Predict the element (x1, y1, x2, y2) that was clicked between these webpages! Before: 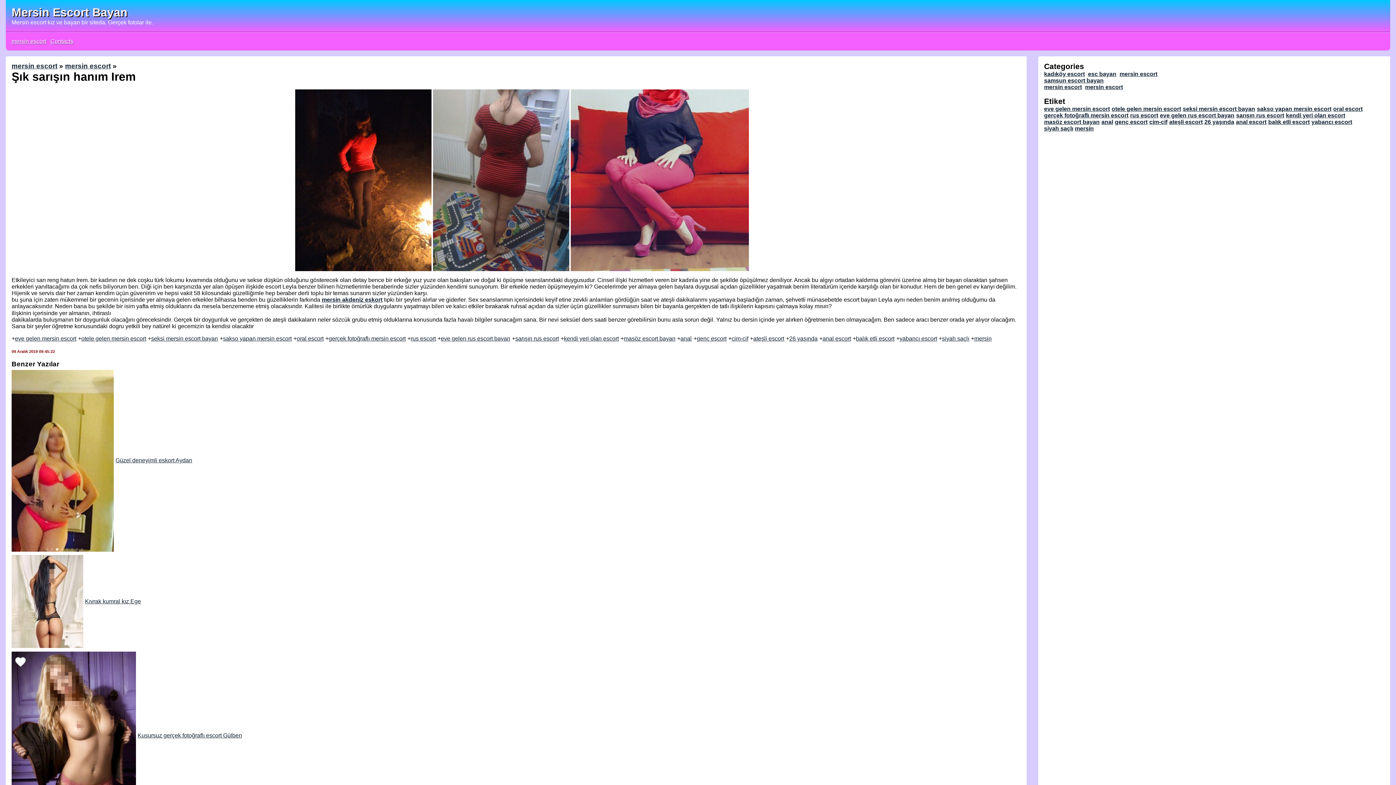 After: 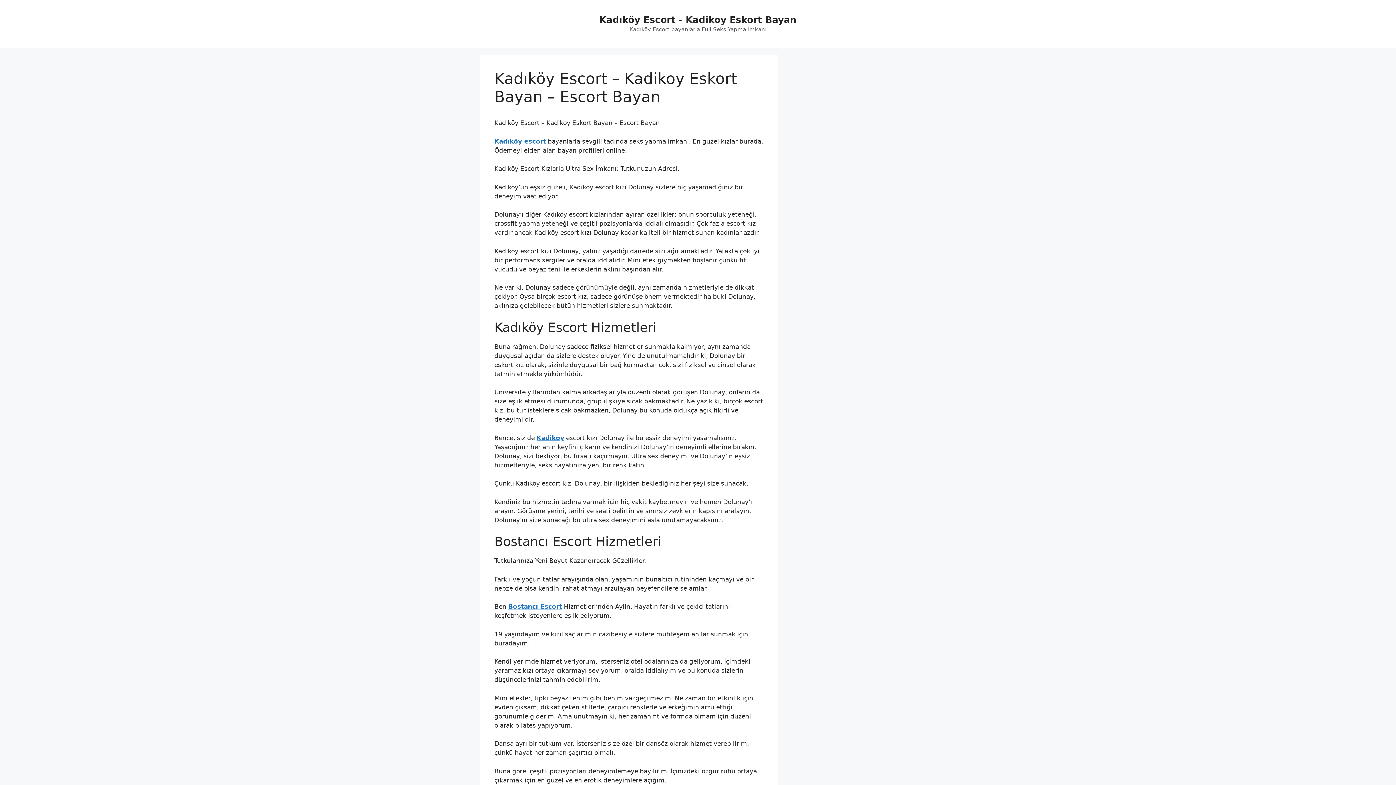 Action: bbox: (1044, 70, 1085, 77) label: kadıköy escort